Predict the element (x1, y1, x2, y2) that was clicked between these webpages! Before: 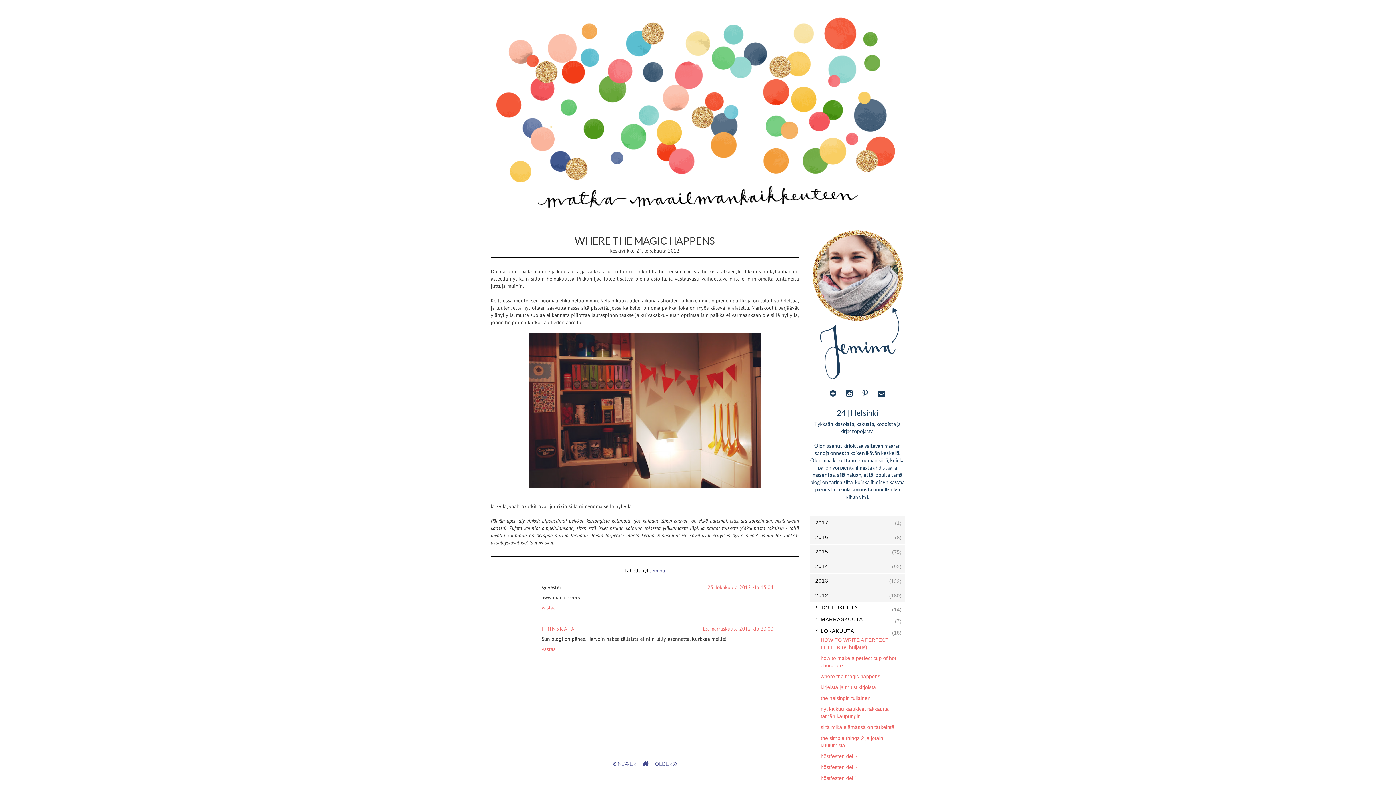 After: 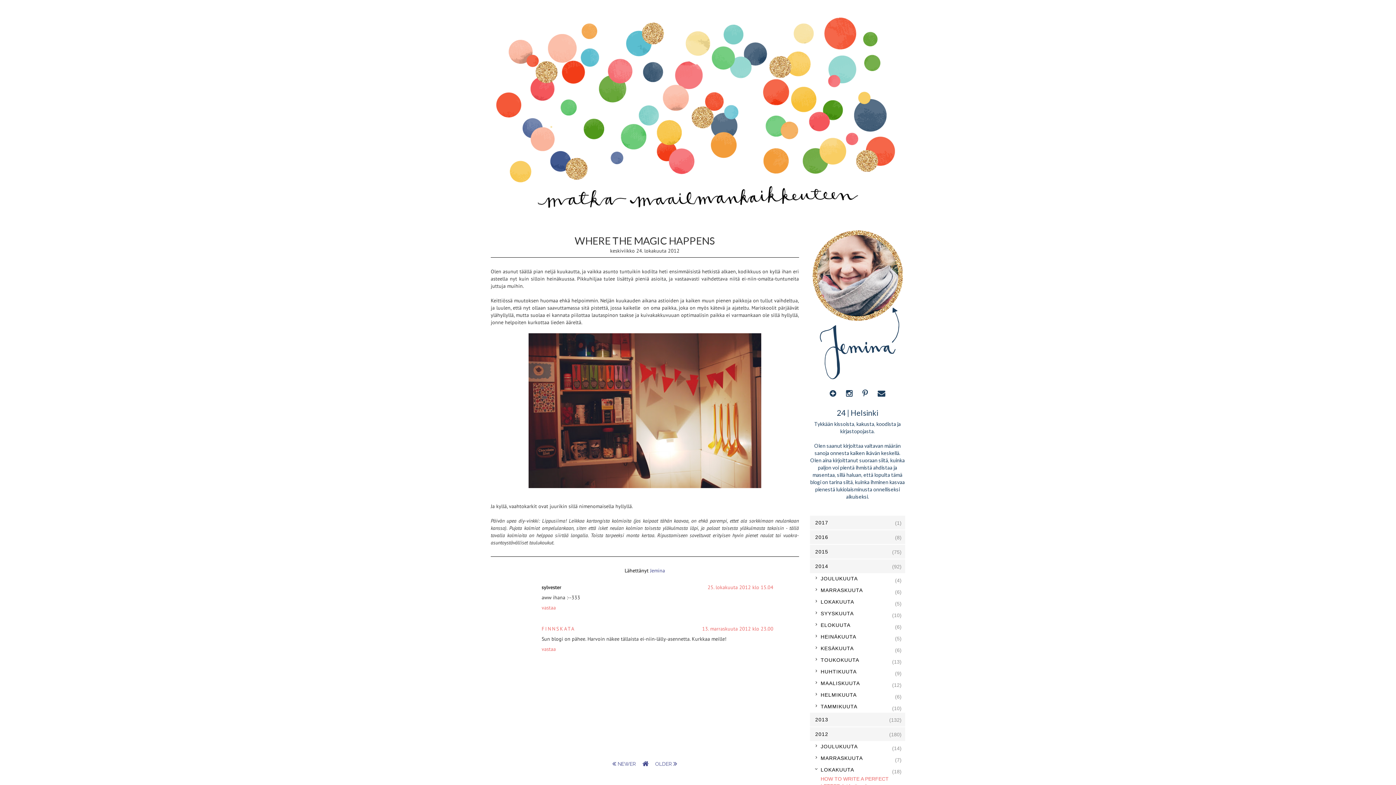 Action: bbox: (810, 559, 905, 573)